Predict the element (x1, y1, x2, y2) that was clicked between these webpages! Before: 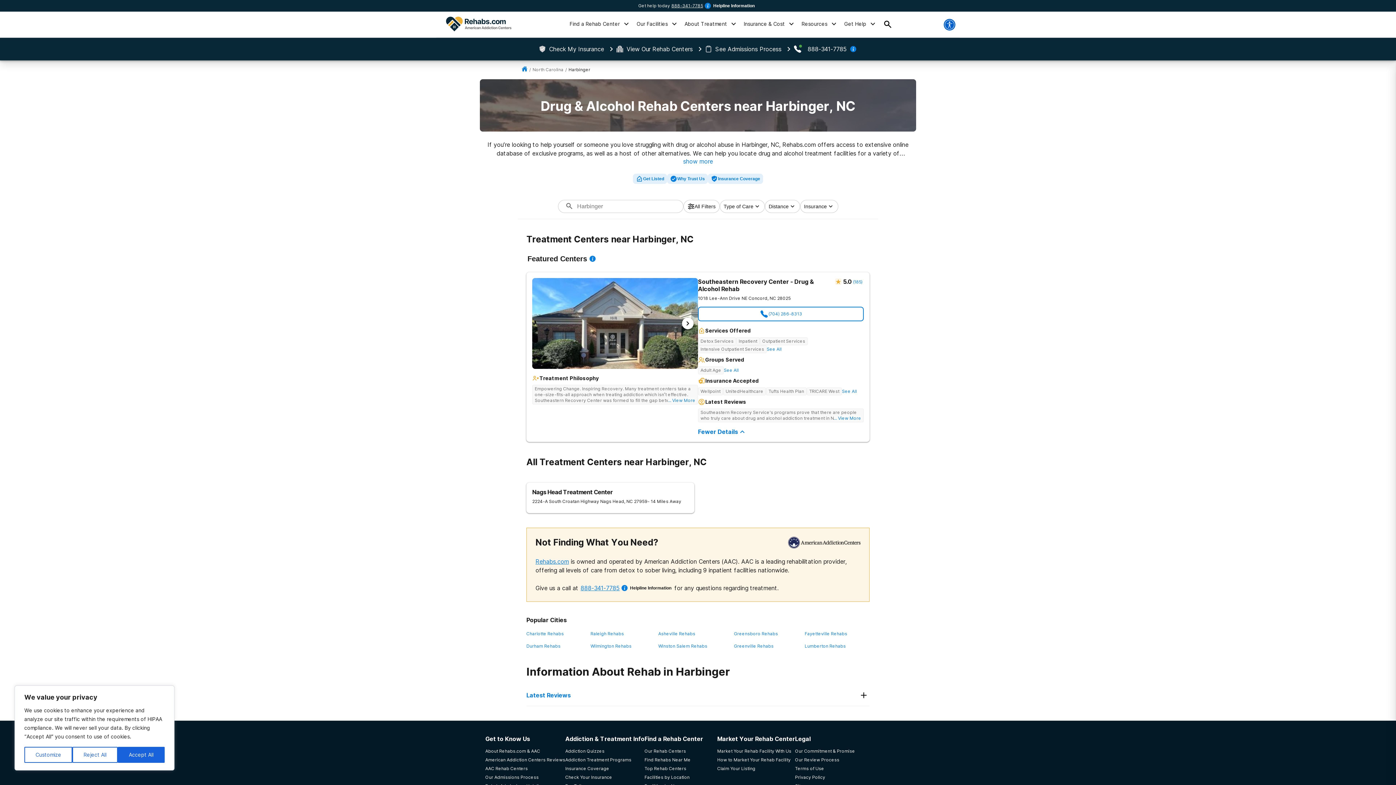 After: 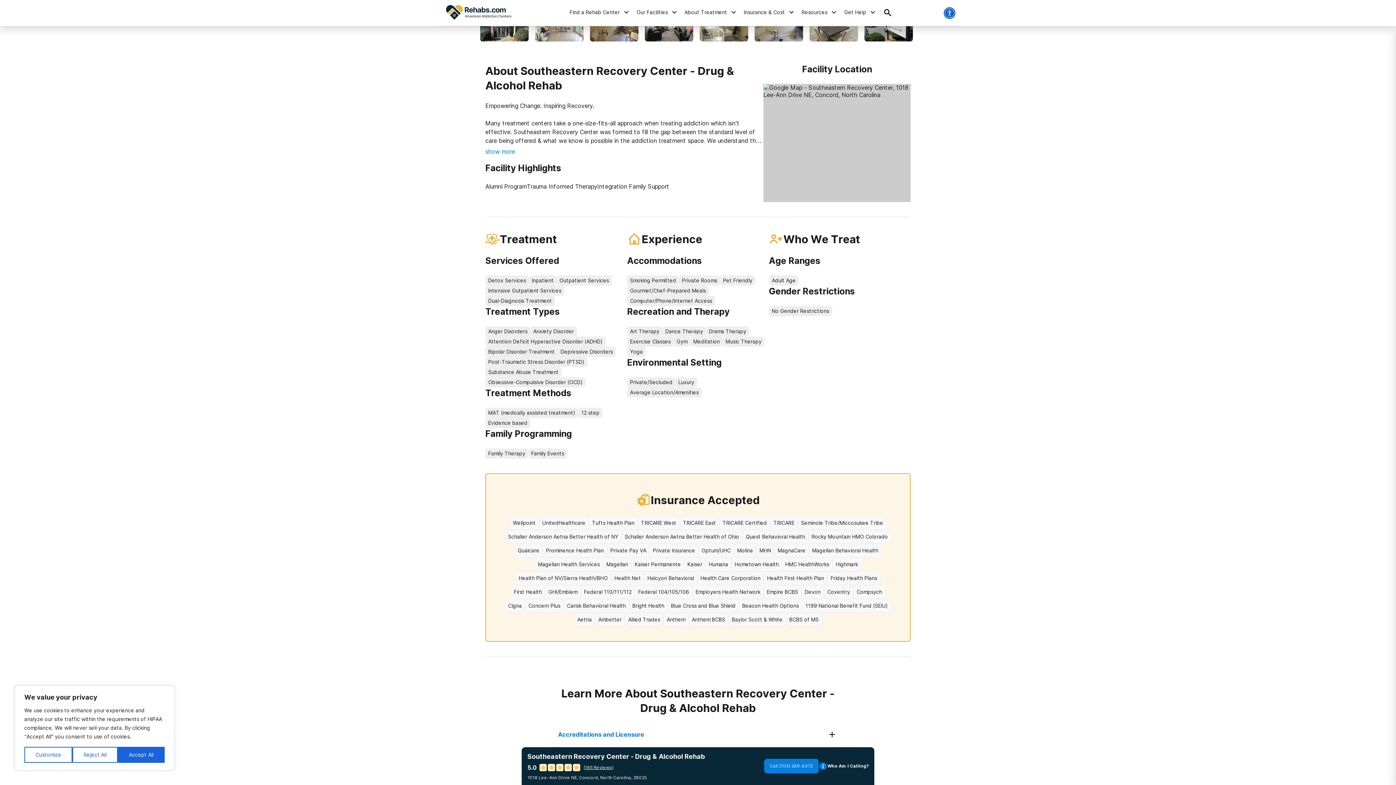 Action: bbox: (668, 397, 695, 403) label: ... View More